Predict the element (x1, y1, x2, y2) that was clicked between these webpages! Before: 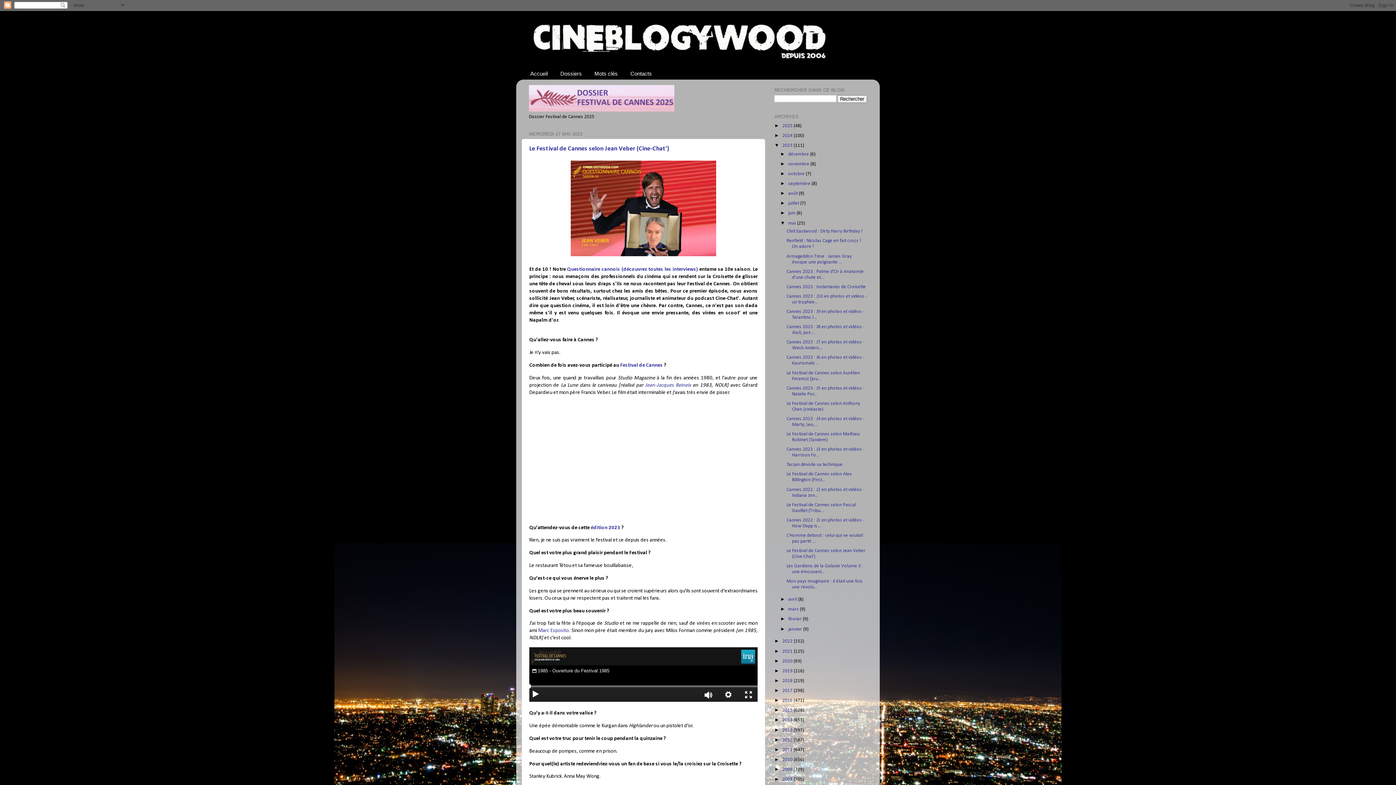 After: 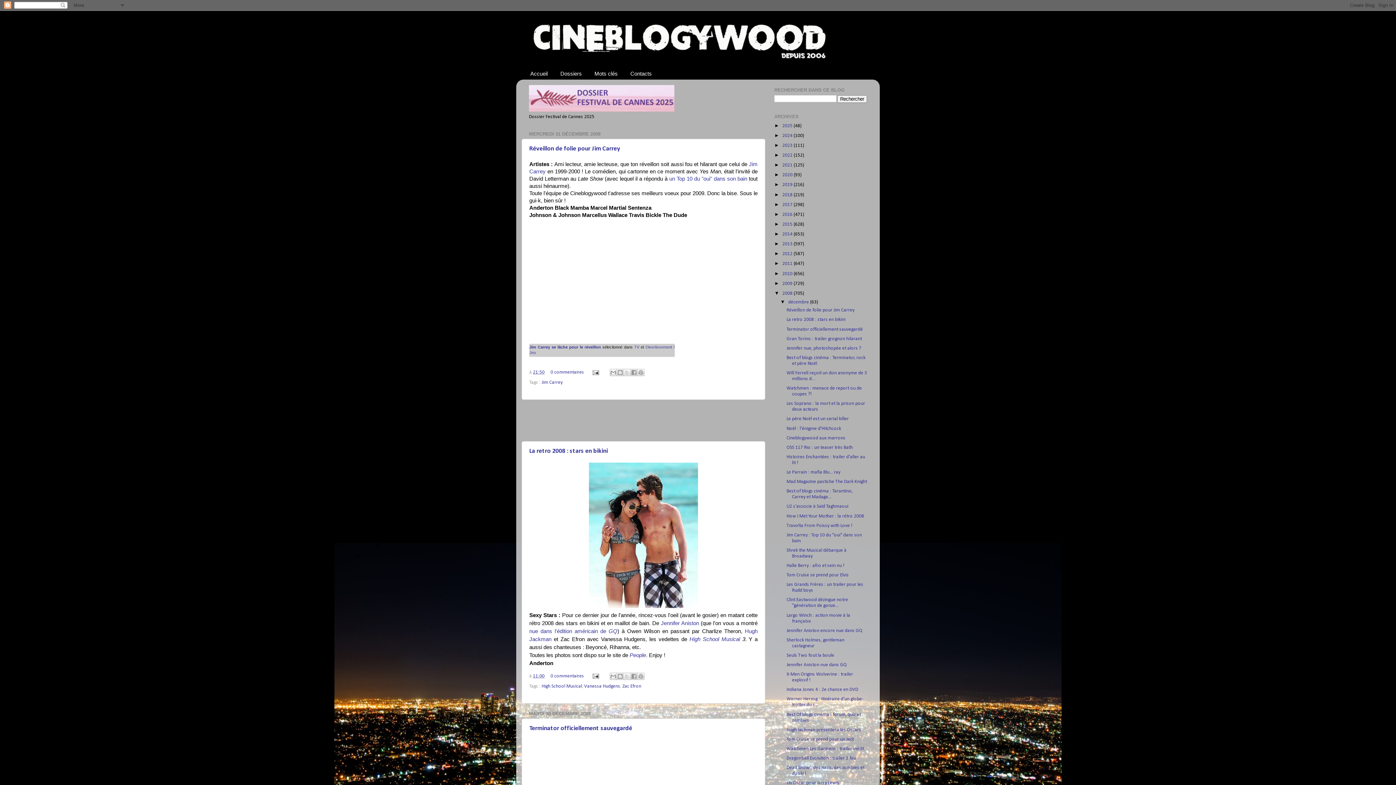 Action: bbox: (782, 777, 793, 782) label: 2008 